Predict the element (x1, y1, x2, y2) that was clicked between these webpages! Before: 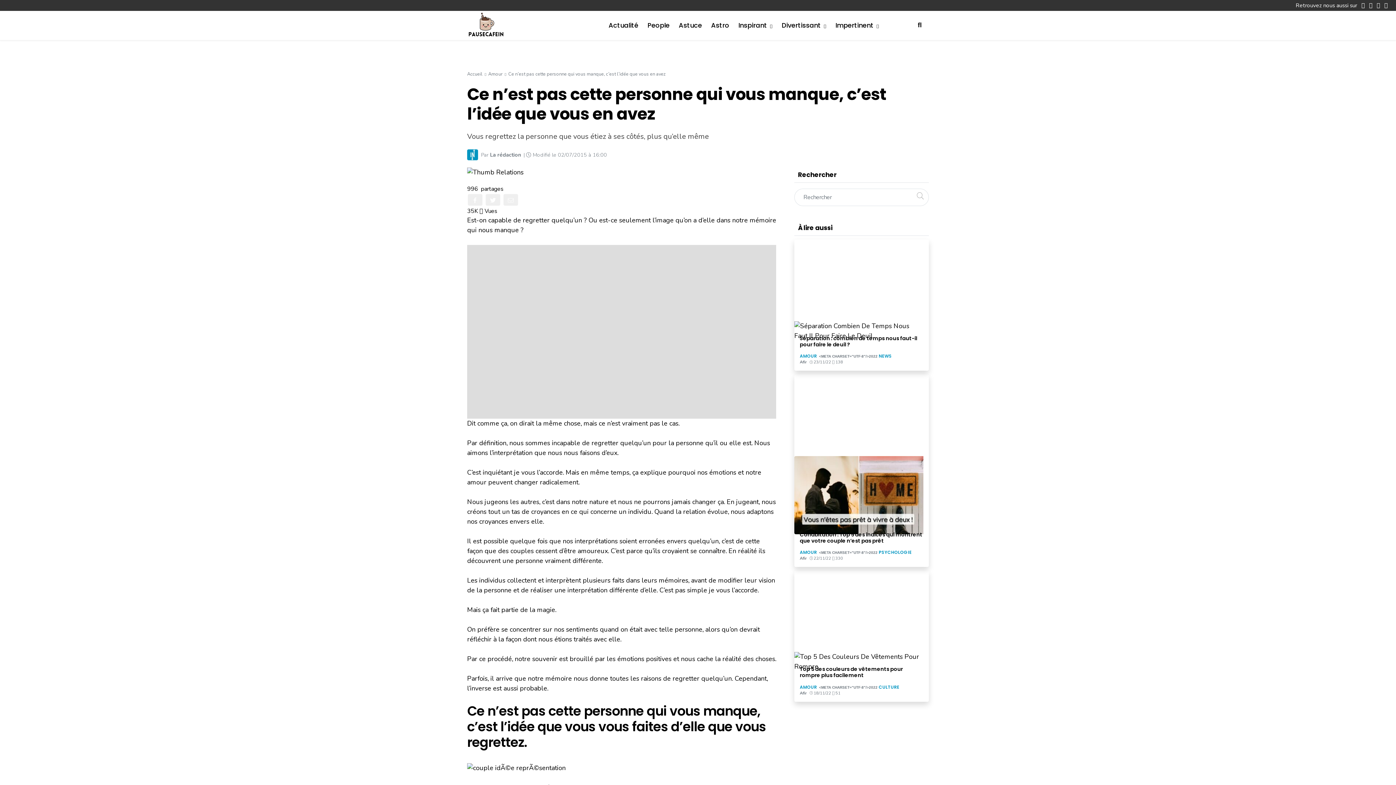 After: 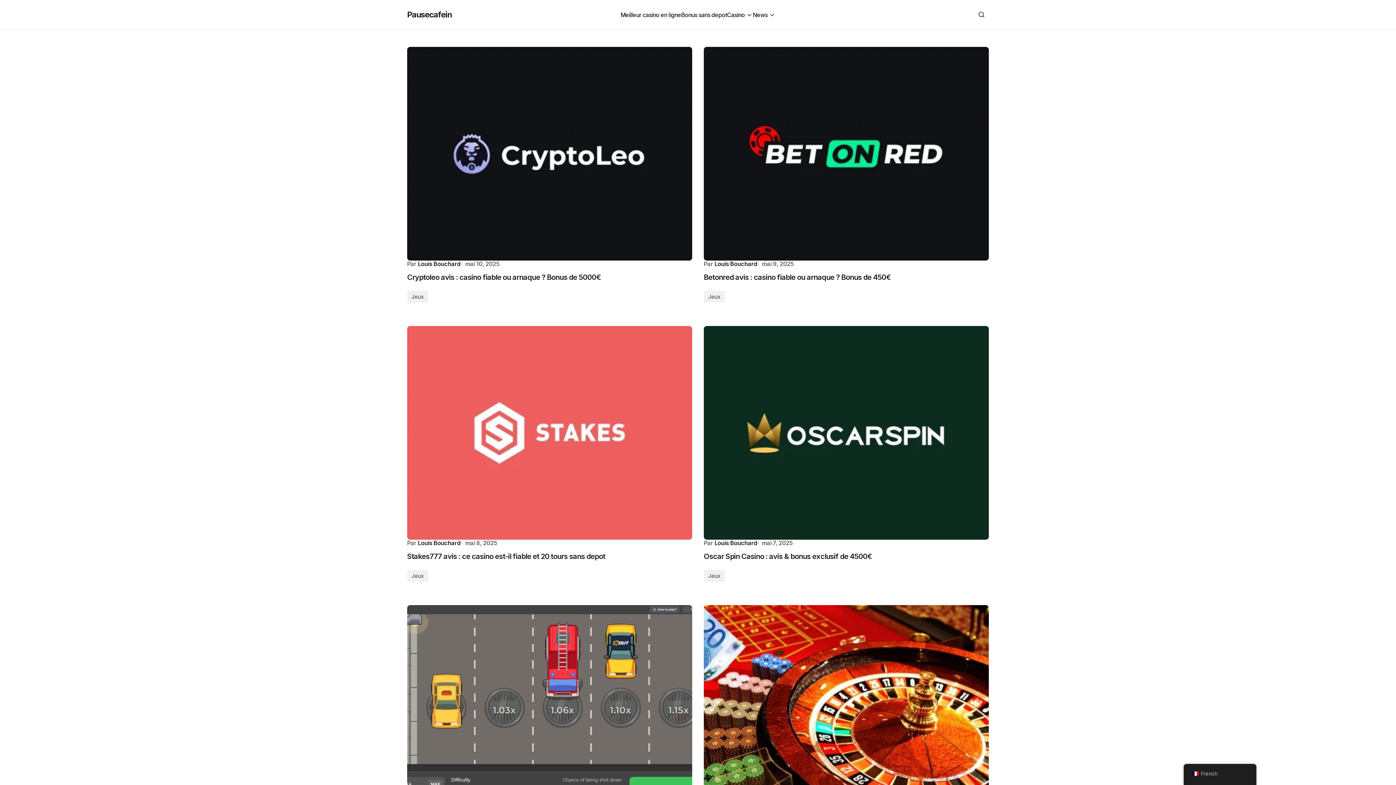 Action: bbox: (467, 10, 577, 40)